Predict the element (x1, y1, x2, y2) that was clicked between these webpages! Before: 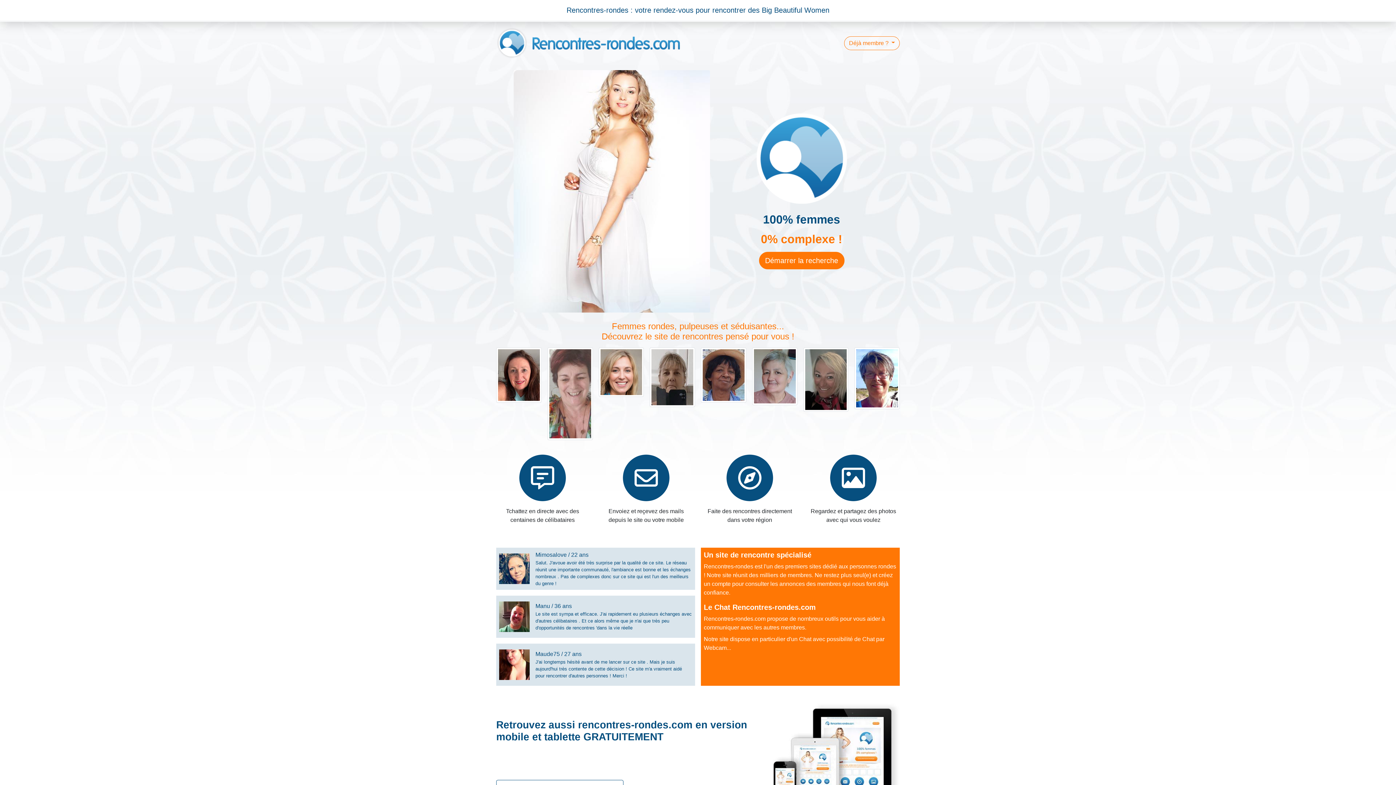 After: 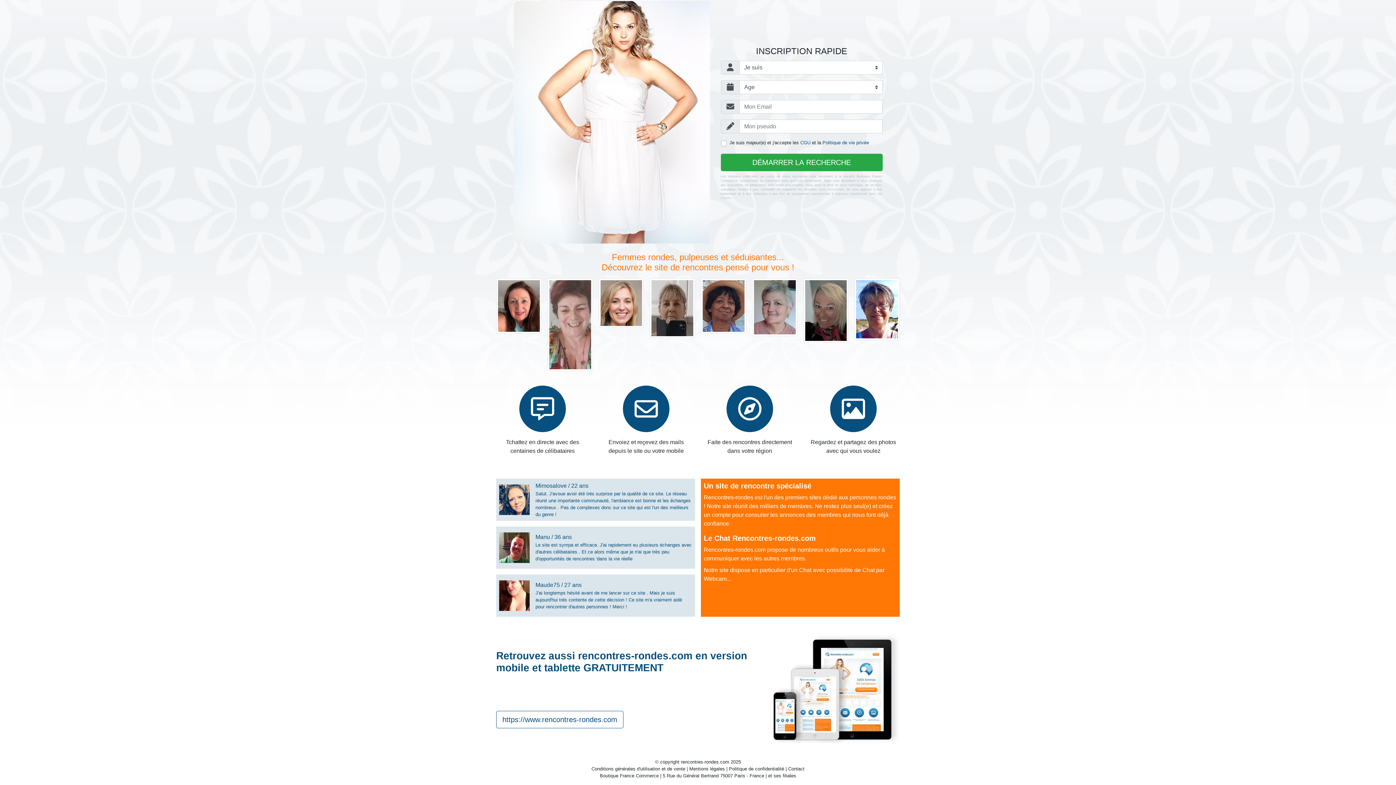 Action: bbox: (759, 252, 844, 269) label: Démarrer la recherche